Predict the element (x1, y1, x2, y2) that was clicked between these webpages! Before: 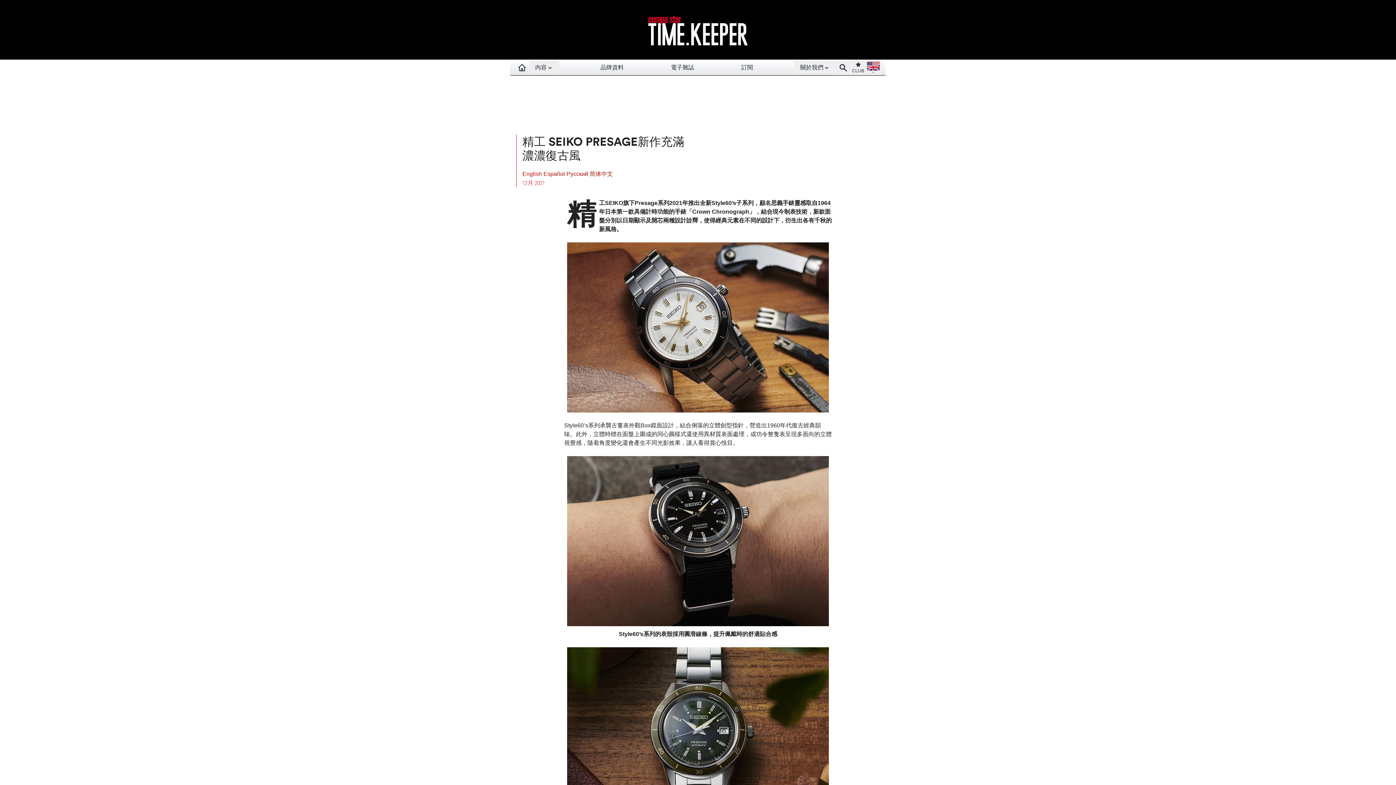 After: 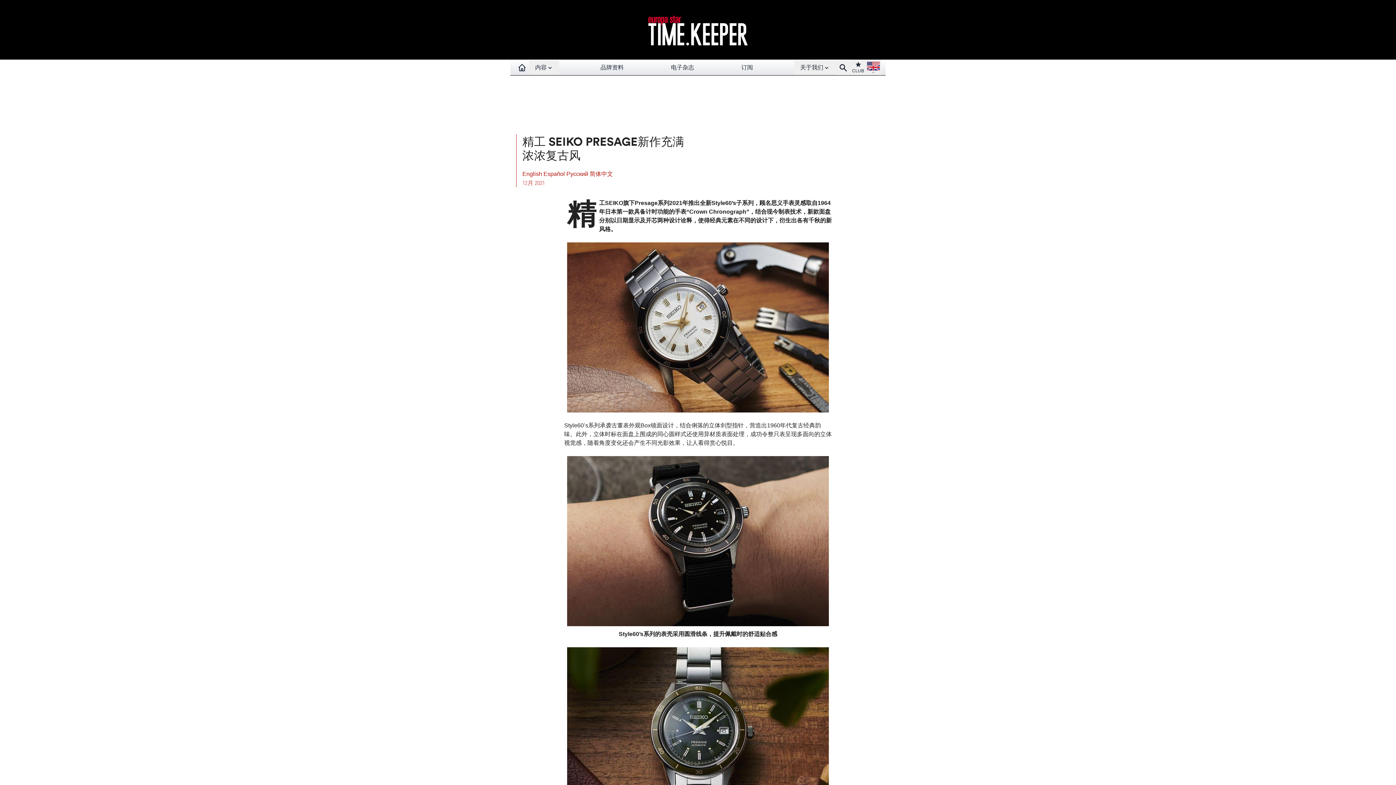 Action: label: 简体中文 bbox: (589, 170, 613, 177)